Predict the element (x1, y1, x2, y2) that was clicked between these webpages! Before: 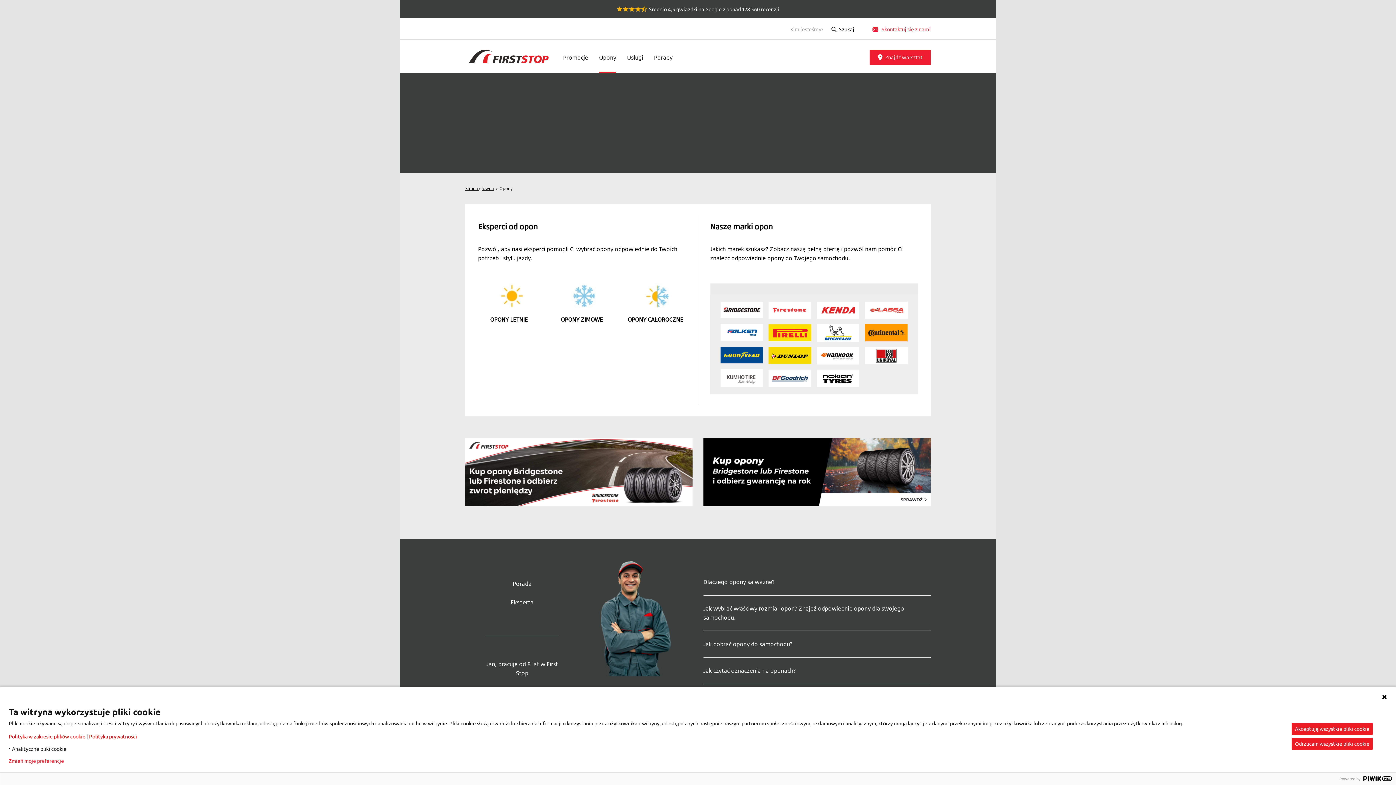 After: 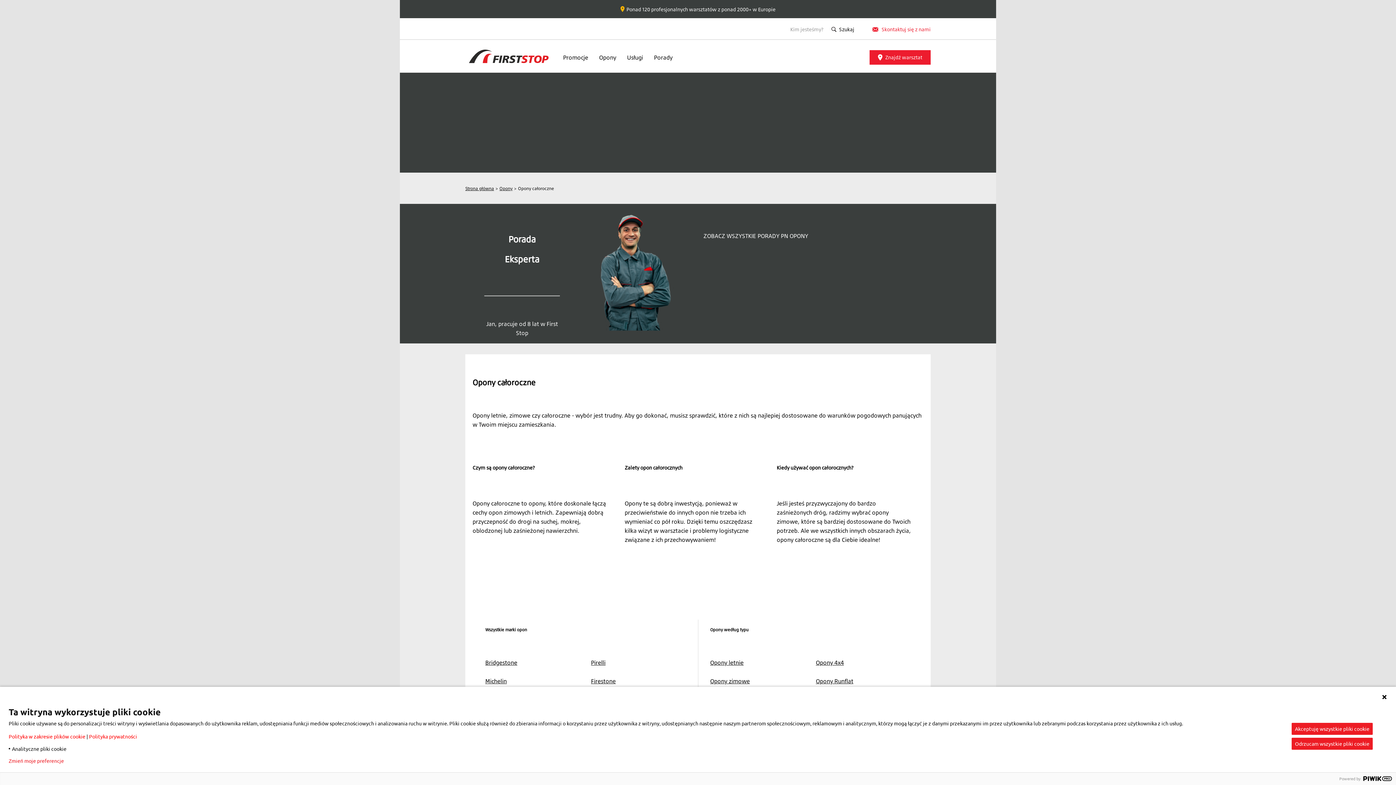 Action: bbox: (644, 283, 670, 309)